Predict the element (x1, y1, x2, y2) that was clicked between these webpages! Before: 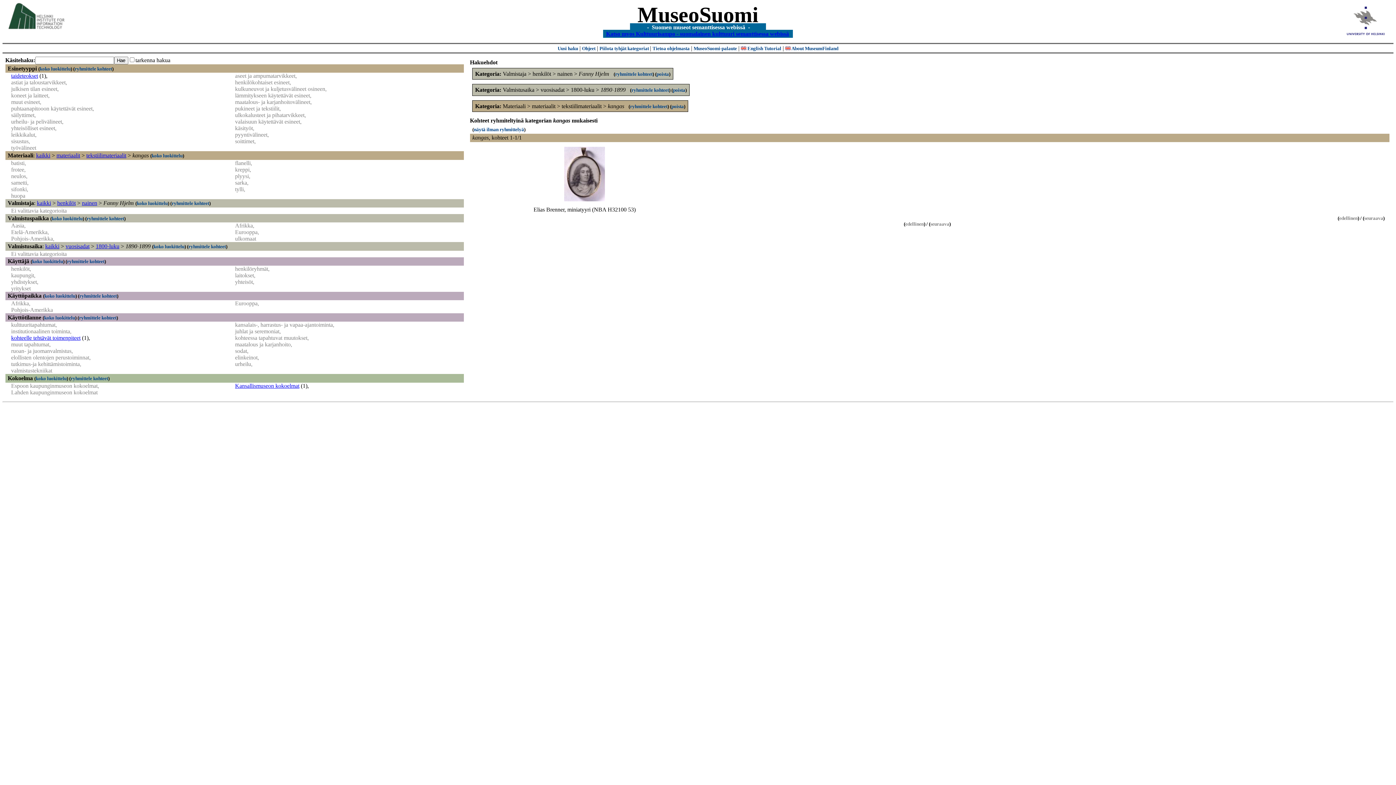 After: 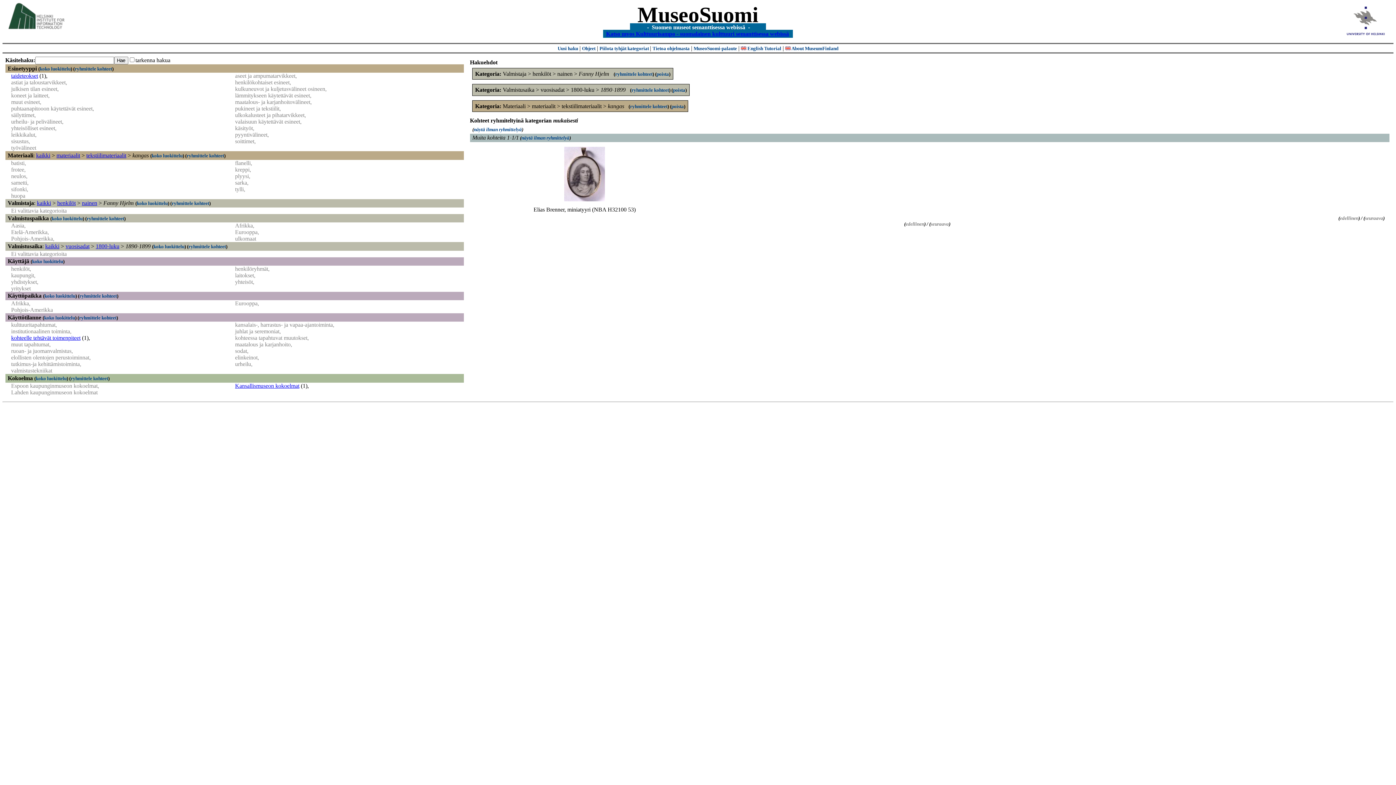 Action: bbox: (67, 258, 104, 264) label: ryhmittele kohteet